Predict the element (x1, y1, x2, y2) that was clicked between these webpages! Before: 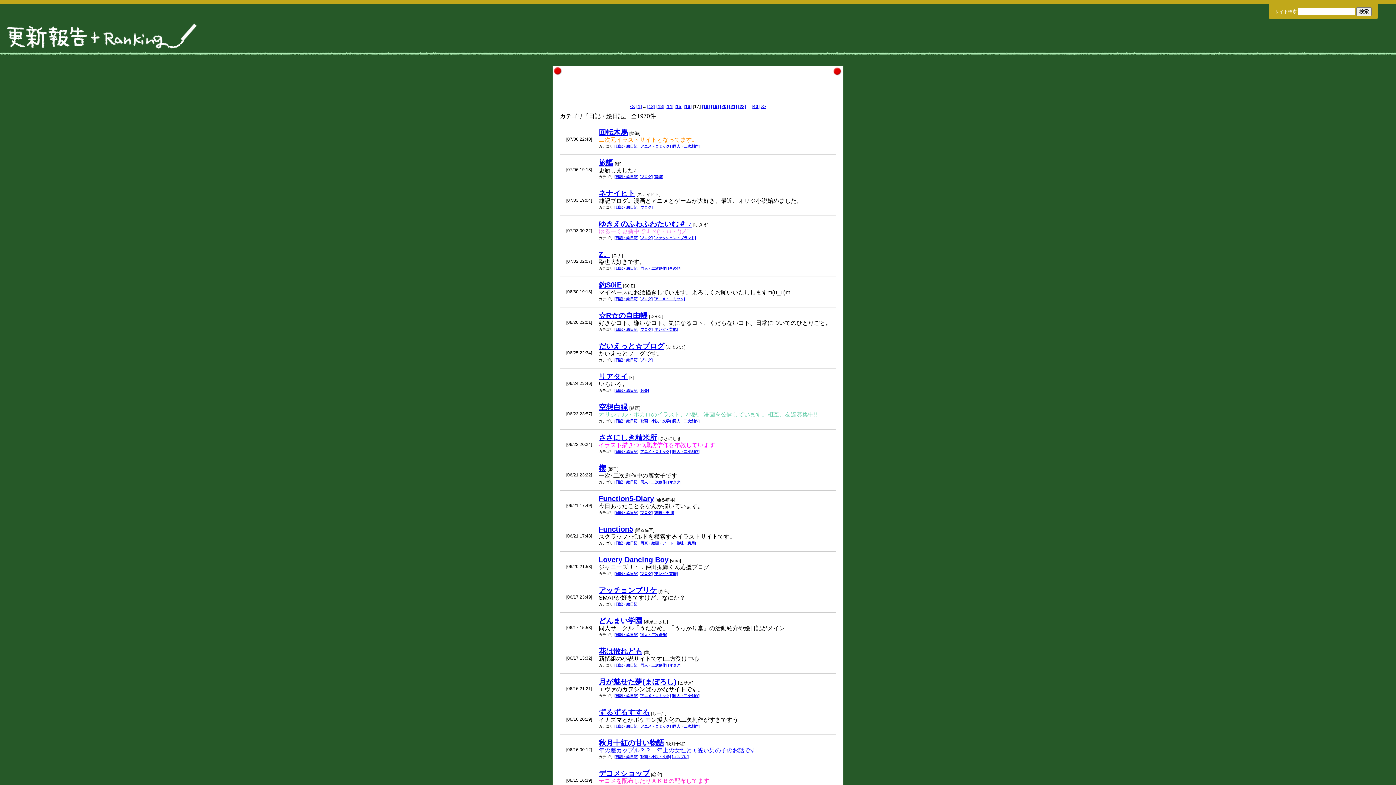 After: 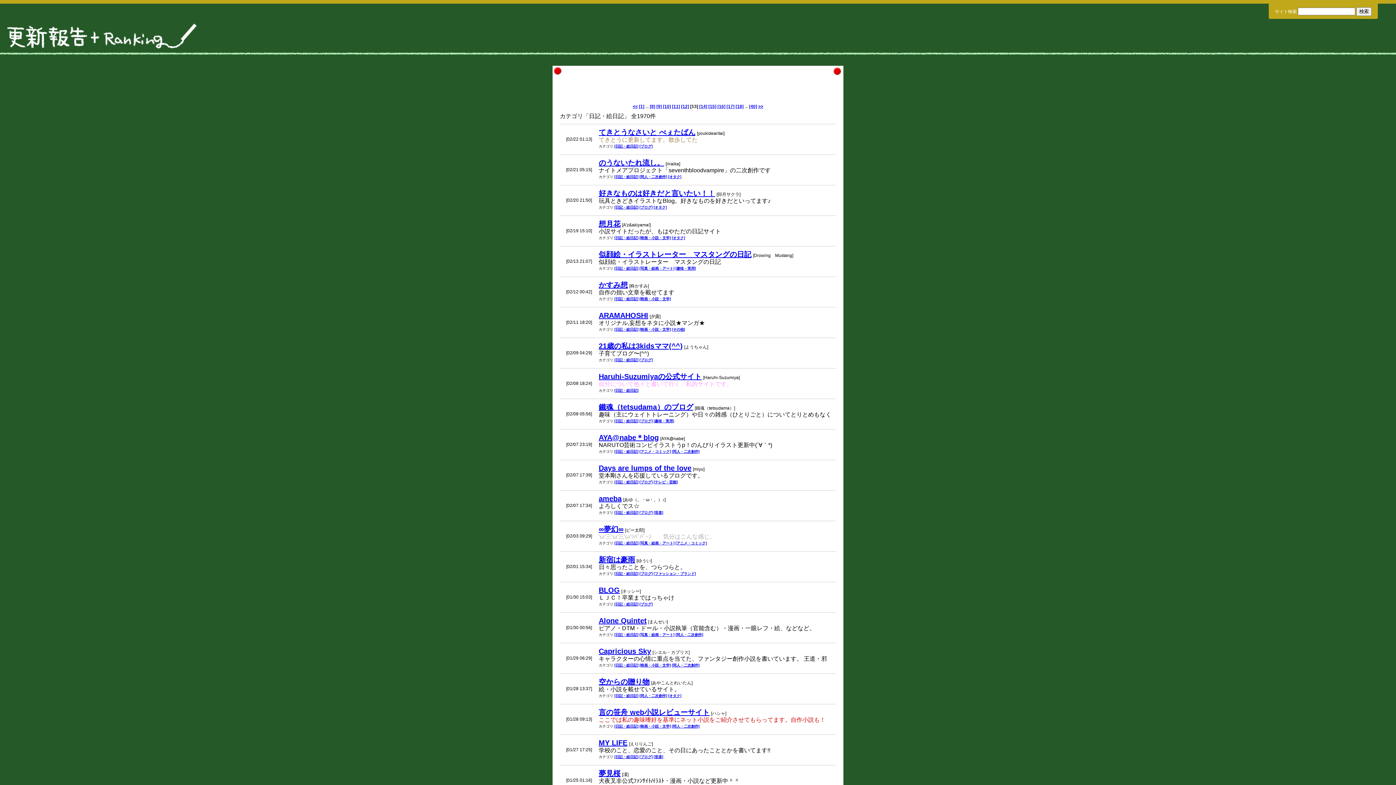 Action: label: [13] bbox: (656, 104, 664, 109)